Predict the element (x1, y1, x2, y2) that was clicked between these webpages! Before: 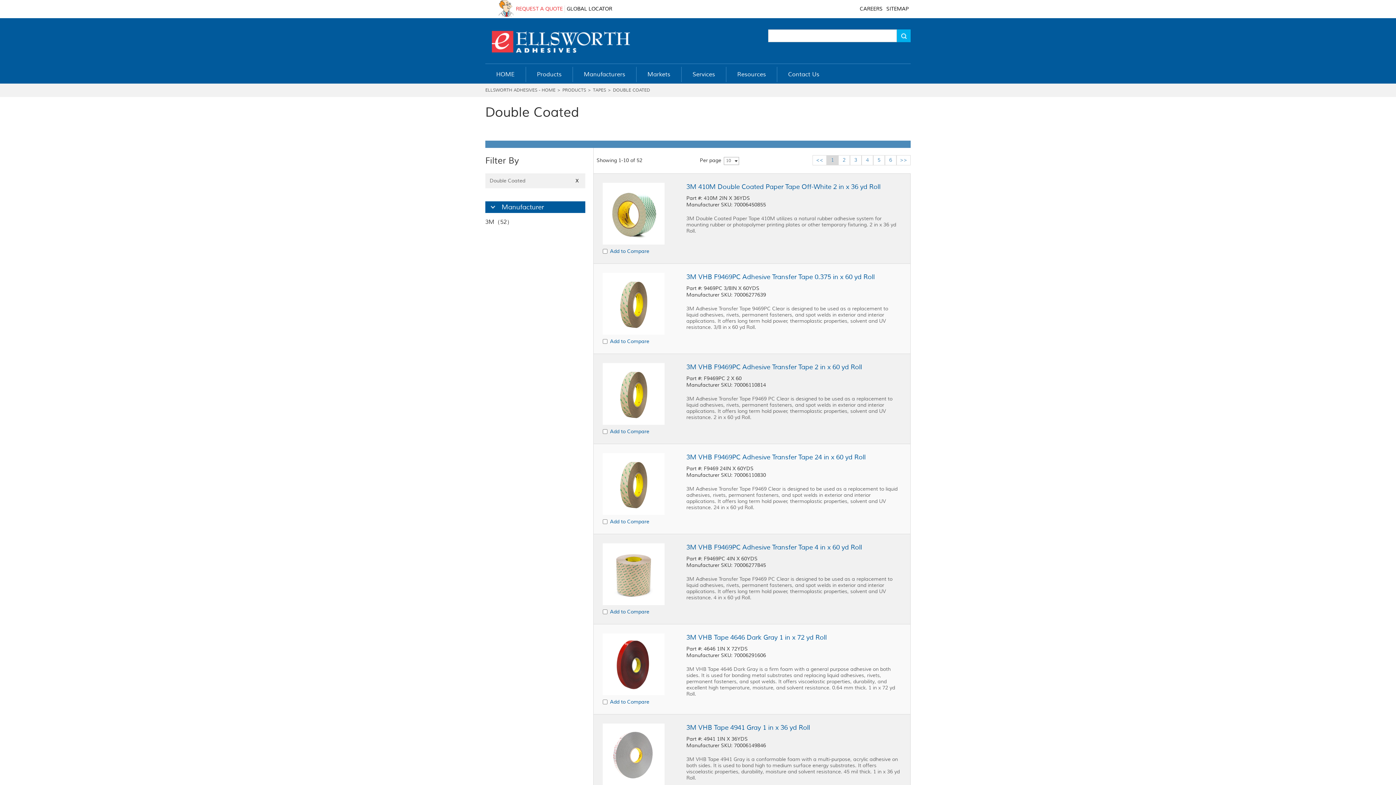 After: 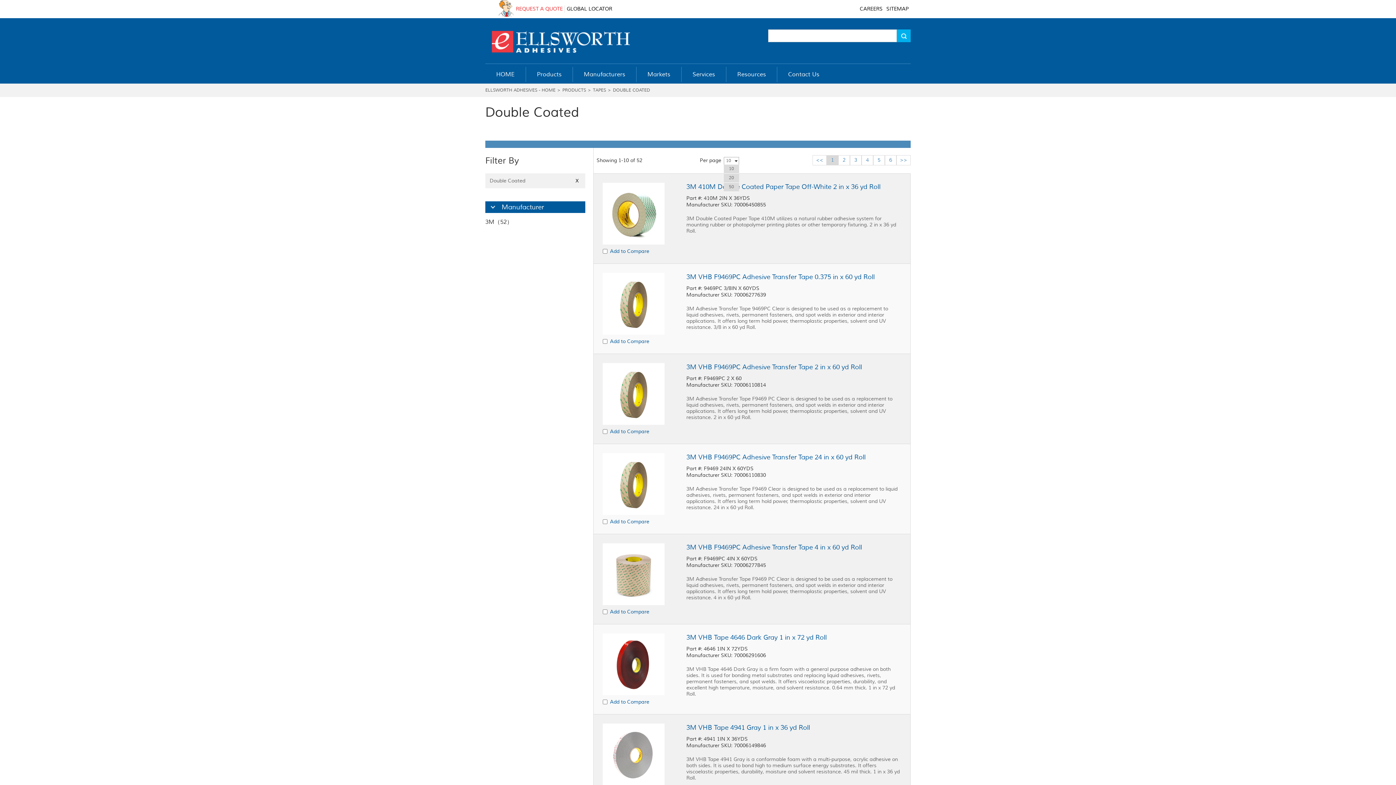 Action: label: 10 bbox: (726, 157, 733, 164)